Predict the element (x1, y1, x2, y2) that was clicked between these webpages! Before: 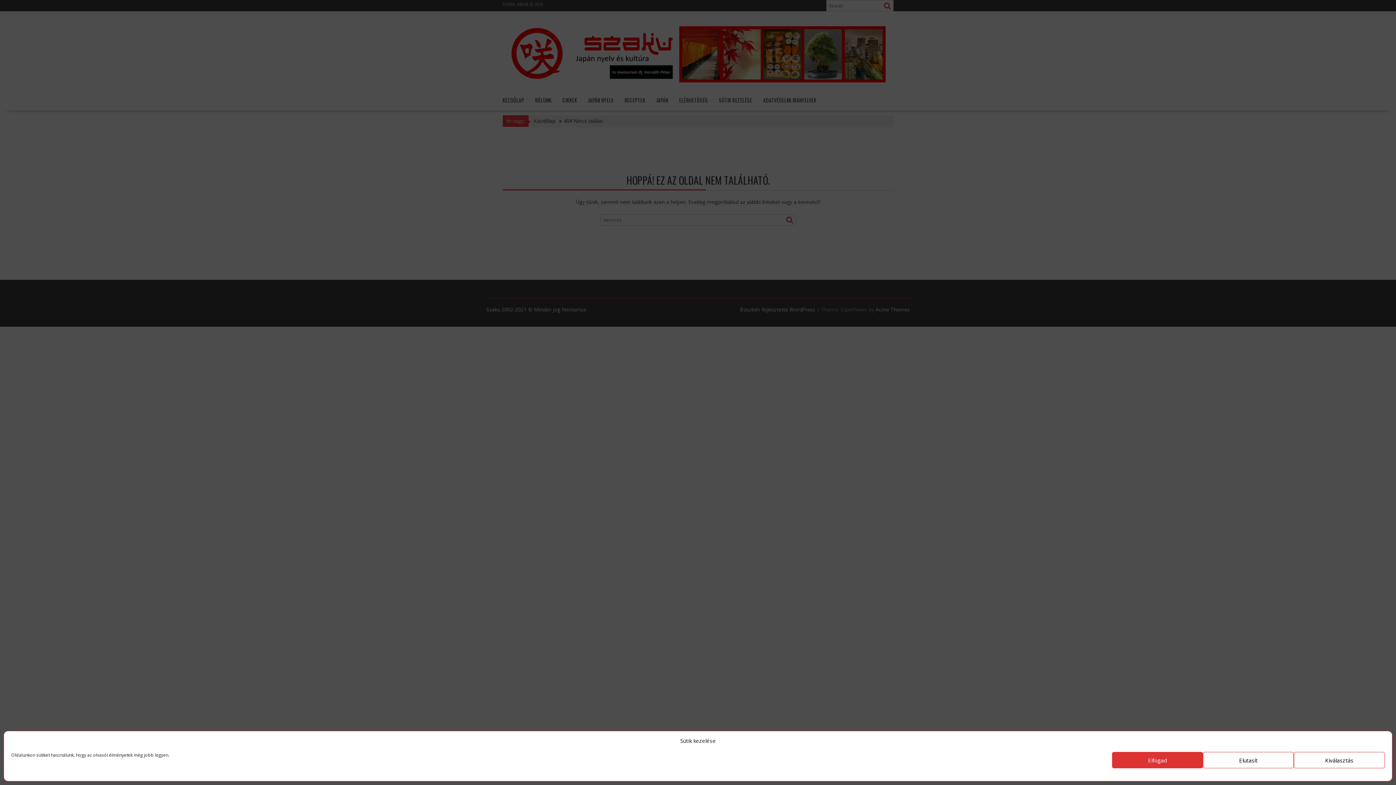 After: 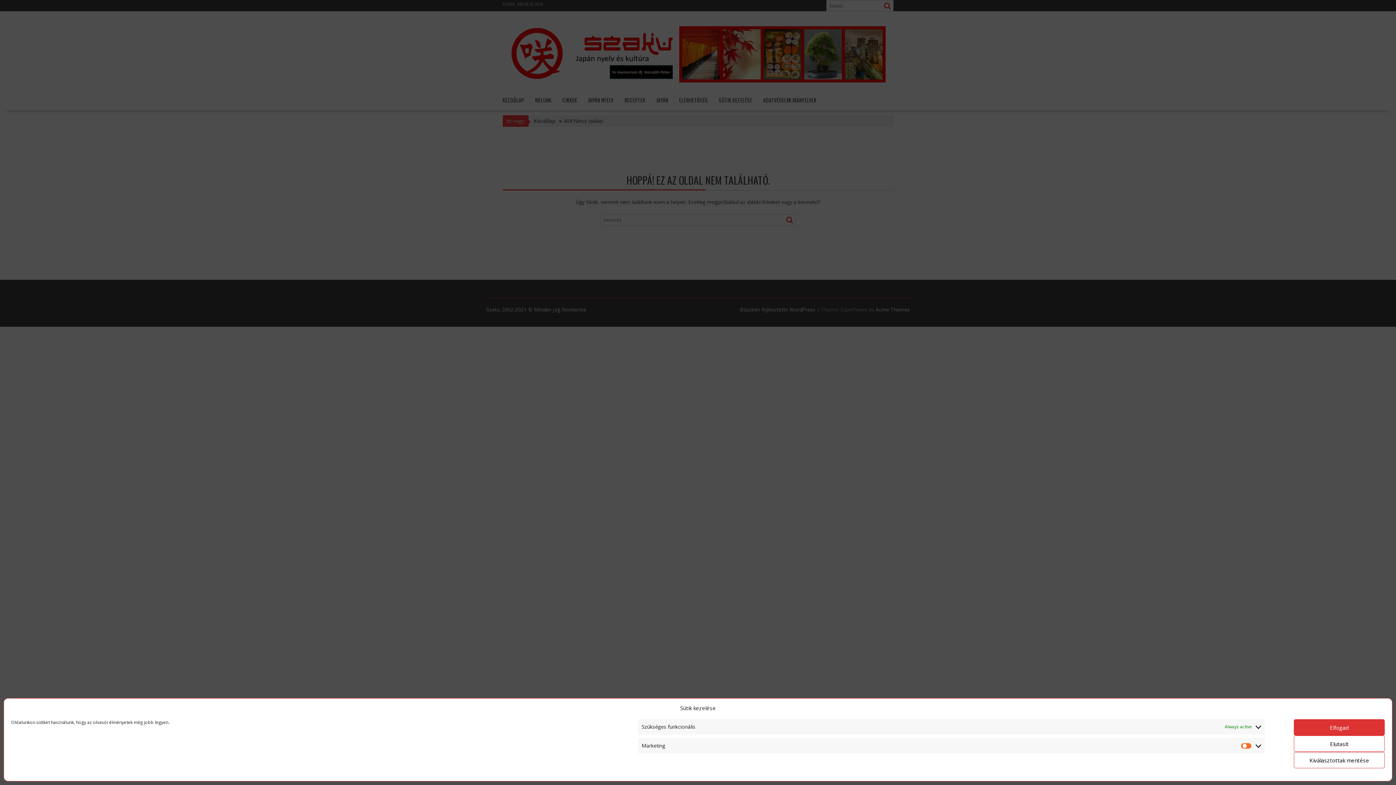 Action: label: Kiválasztás bbox: (1294, 752, 1385, 768)